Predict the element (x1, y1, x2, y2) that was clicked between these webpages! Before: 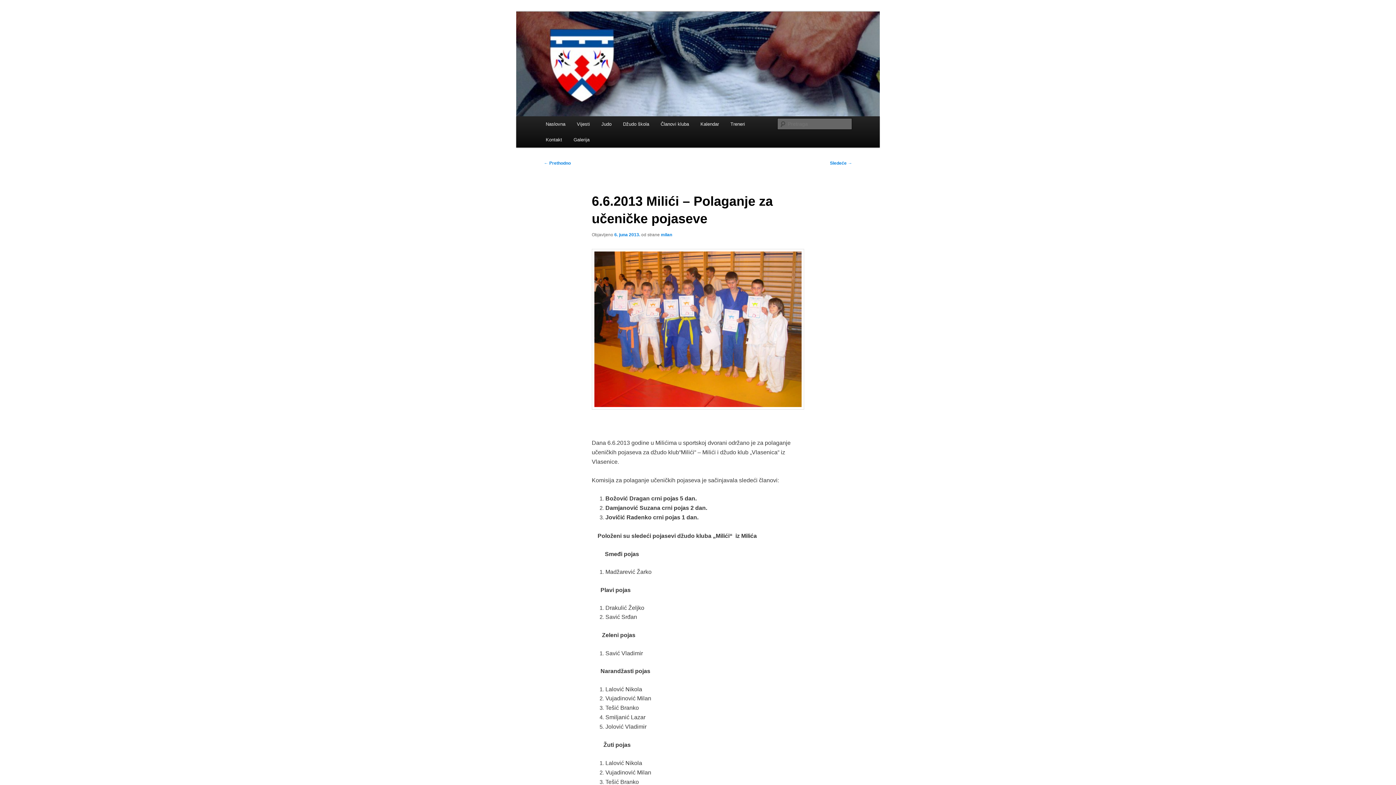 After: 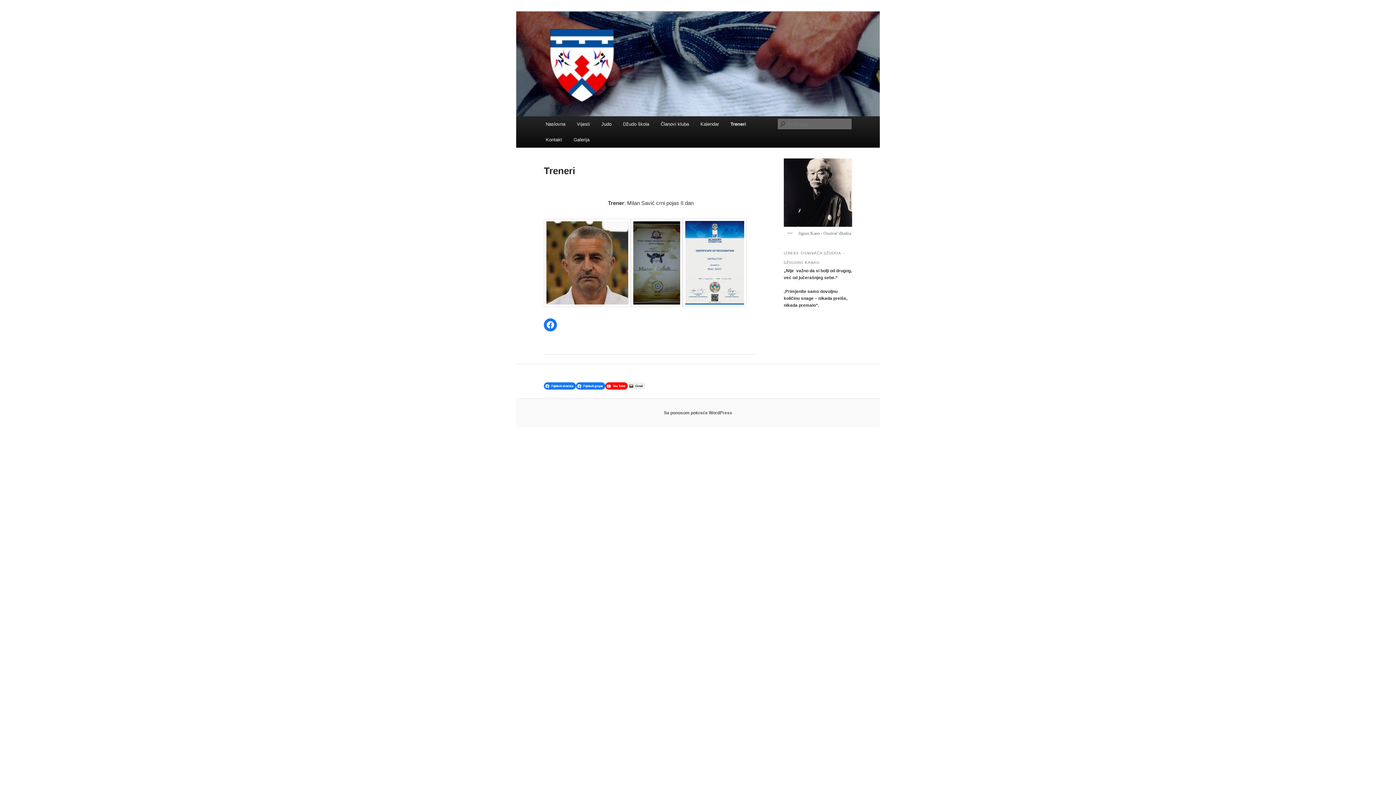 Action: label: Treneri bbox: (724, 116, 750, 132)